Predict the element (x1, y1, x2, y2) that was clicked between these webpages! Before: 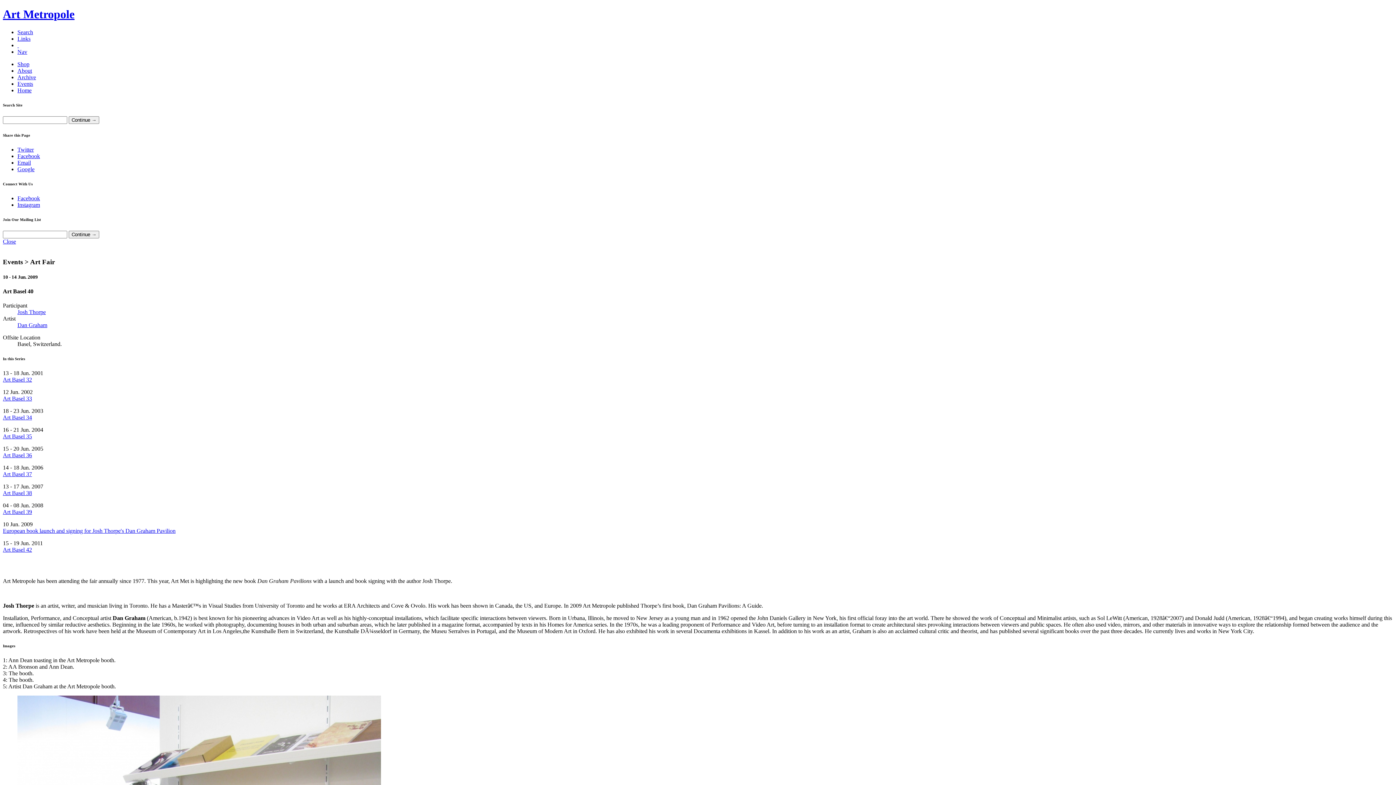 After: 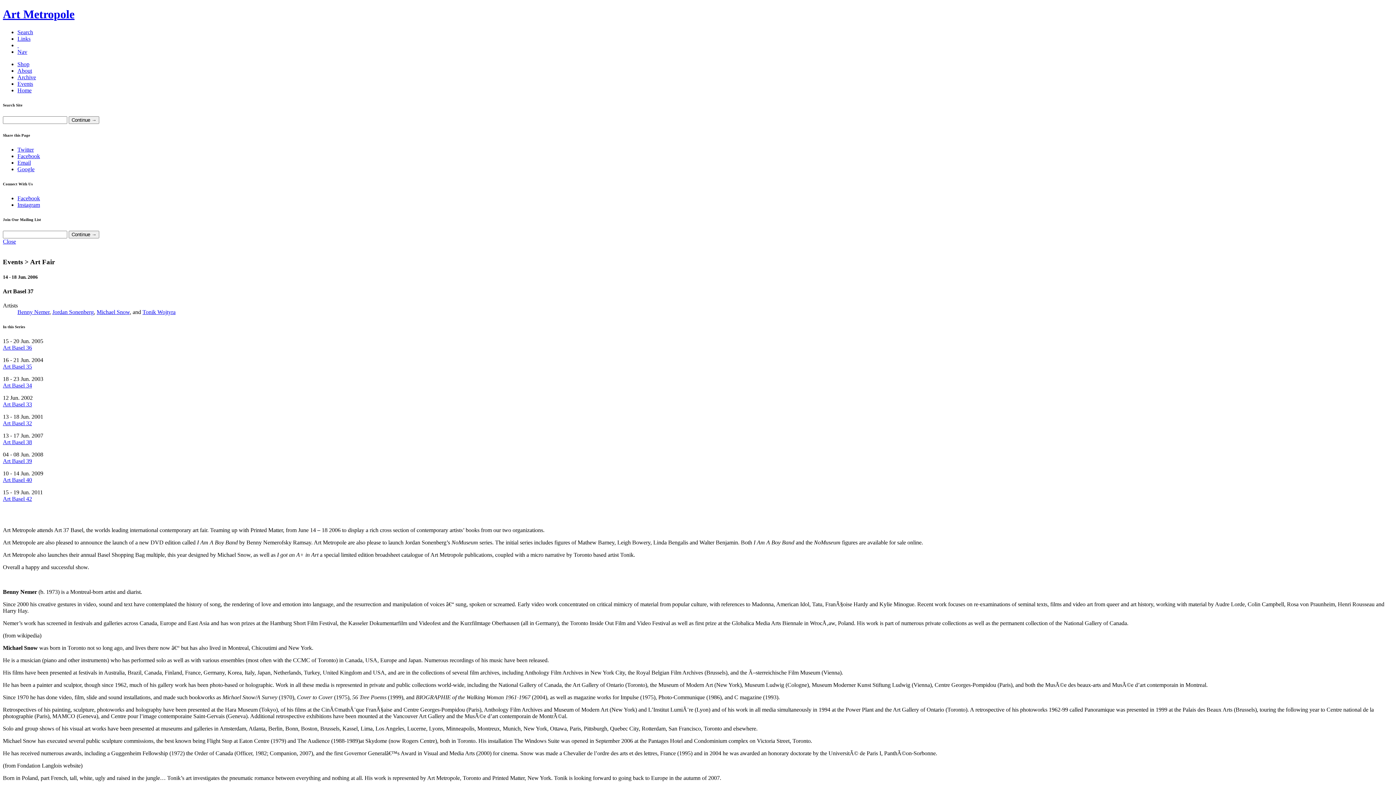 Action: label: Art Basel 37 bbox: (2, 471, 32, 477)